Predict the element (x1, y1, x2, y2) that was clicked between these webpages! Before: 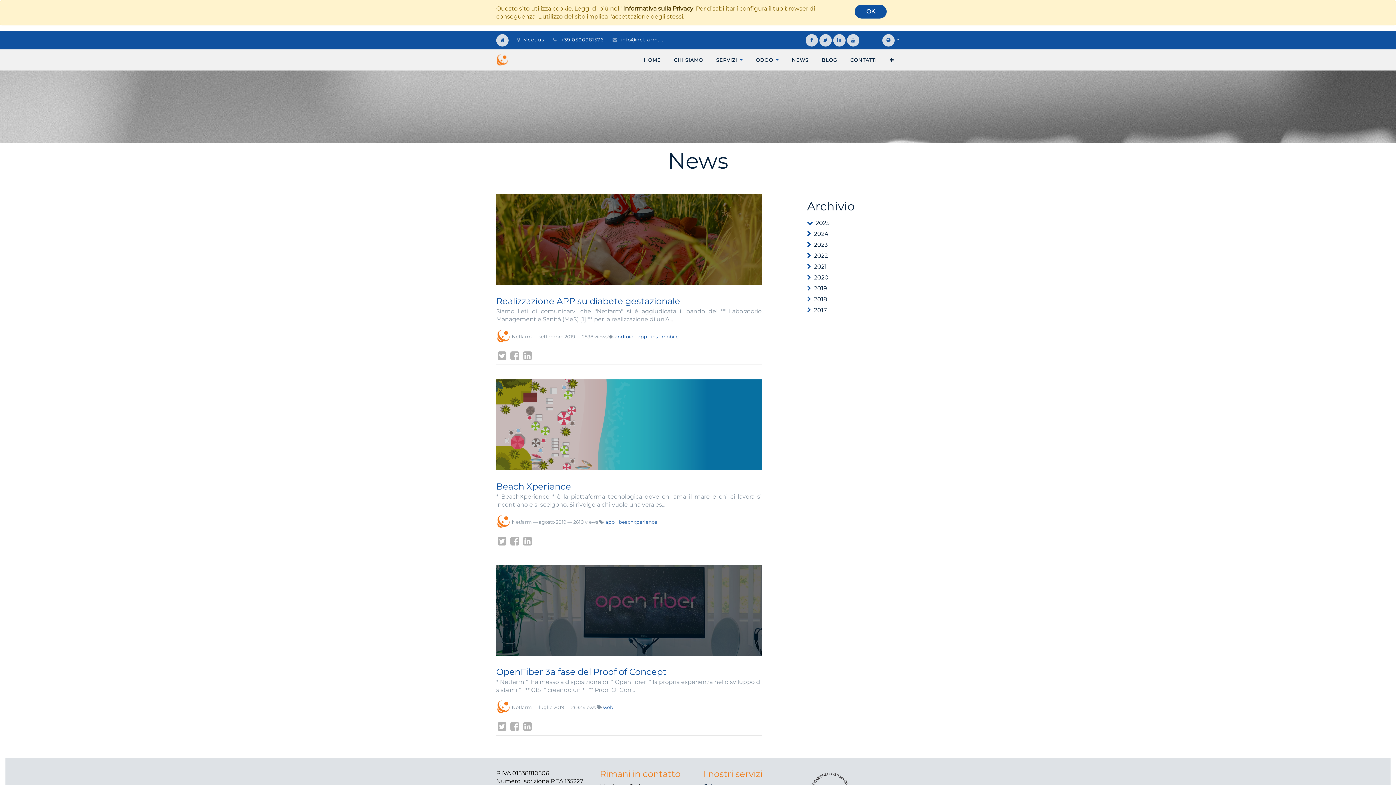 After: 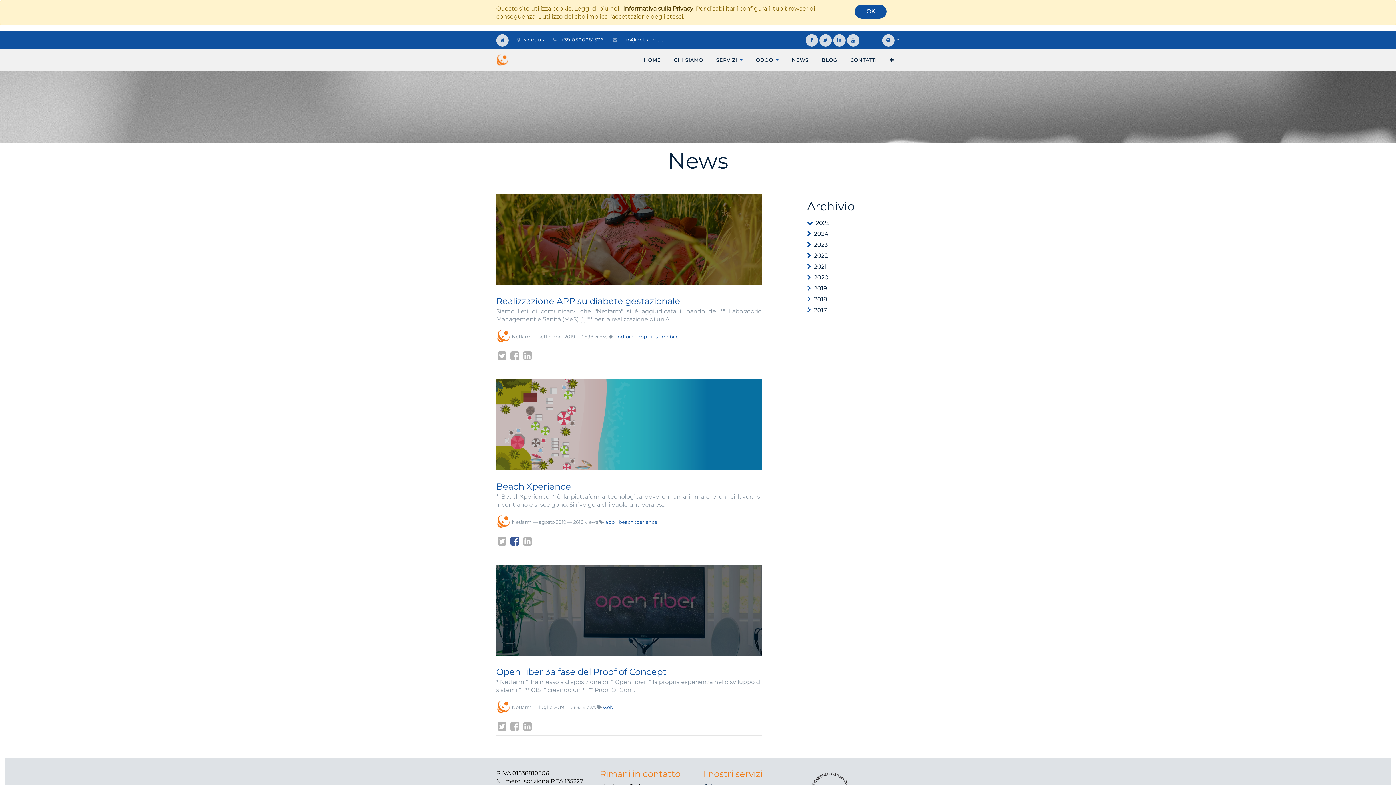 Action: bbox: (510, 536, 519, 546) label: Facebook